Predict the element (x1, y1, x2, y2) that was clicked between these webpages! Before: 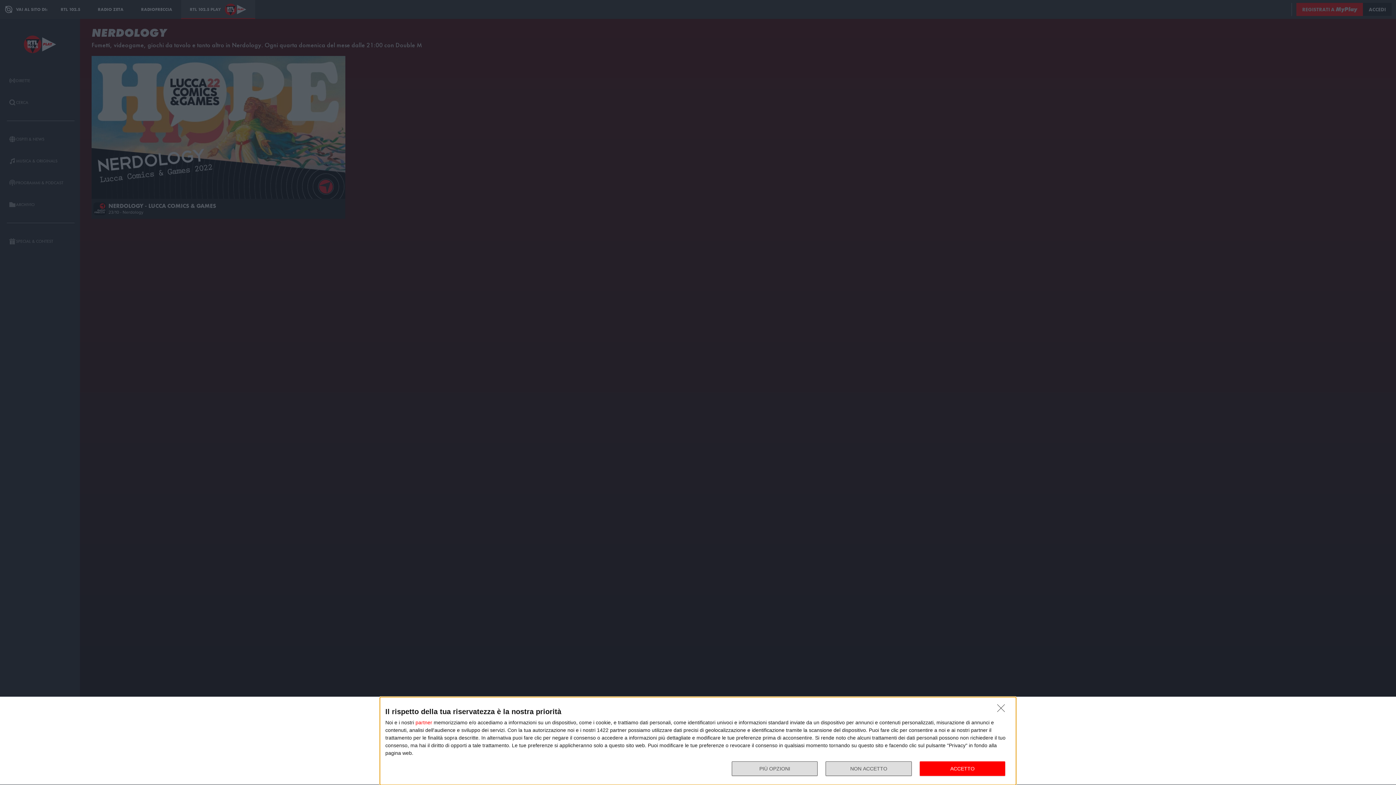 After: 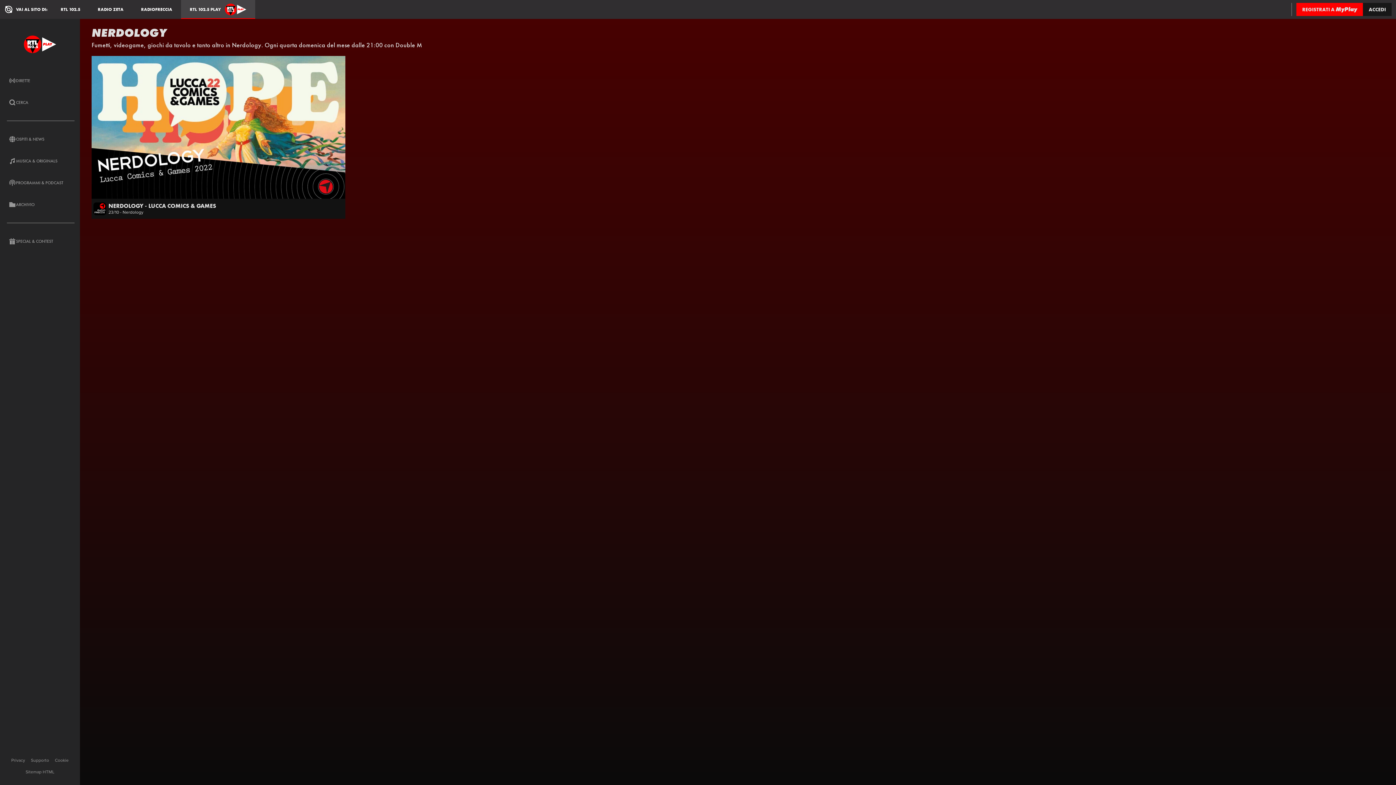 Action: bbox: (997, 704, 1009, 716) label: NON ACCETTO